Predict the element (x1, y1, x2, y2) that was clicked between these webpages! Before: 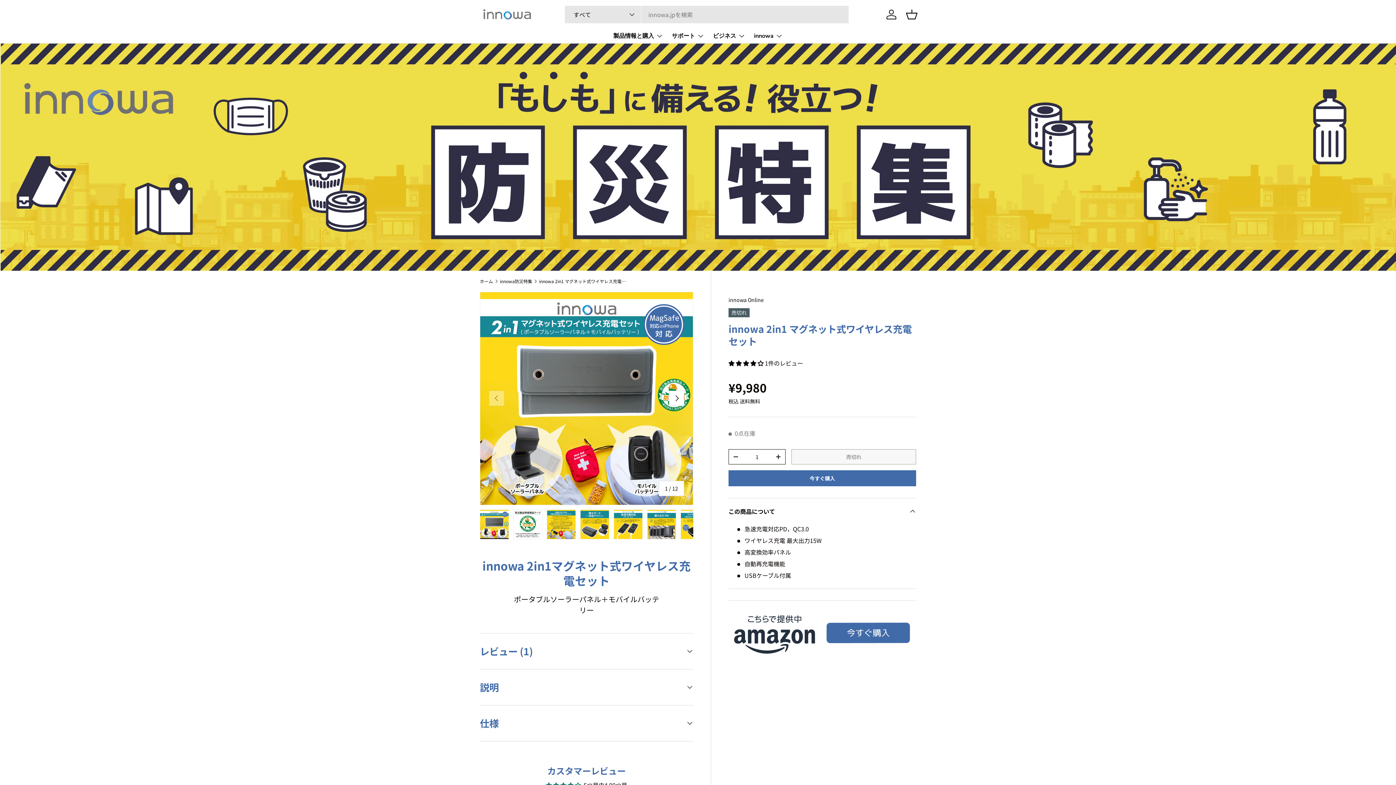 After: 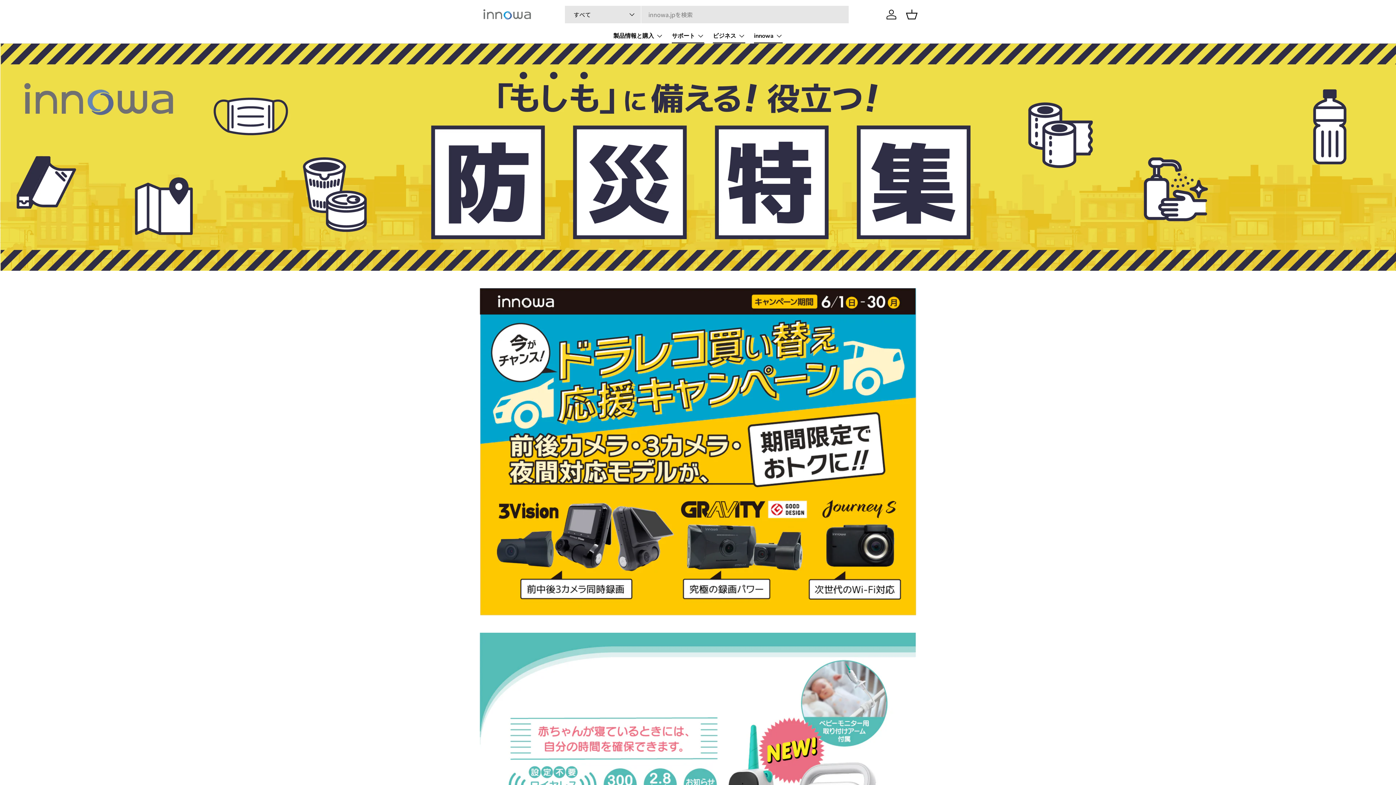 Action: label: ホーム bbox: (480, 279, 493, 283)